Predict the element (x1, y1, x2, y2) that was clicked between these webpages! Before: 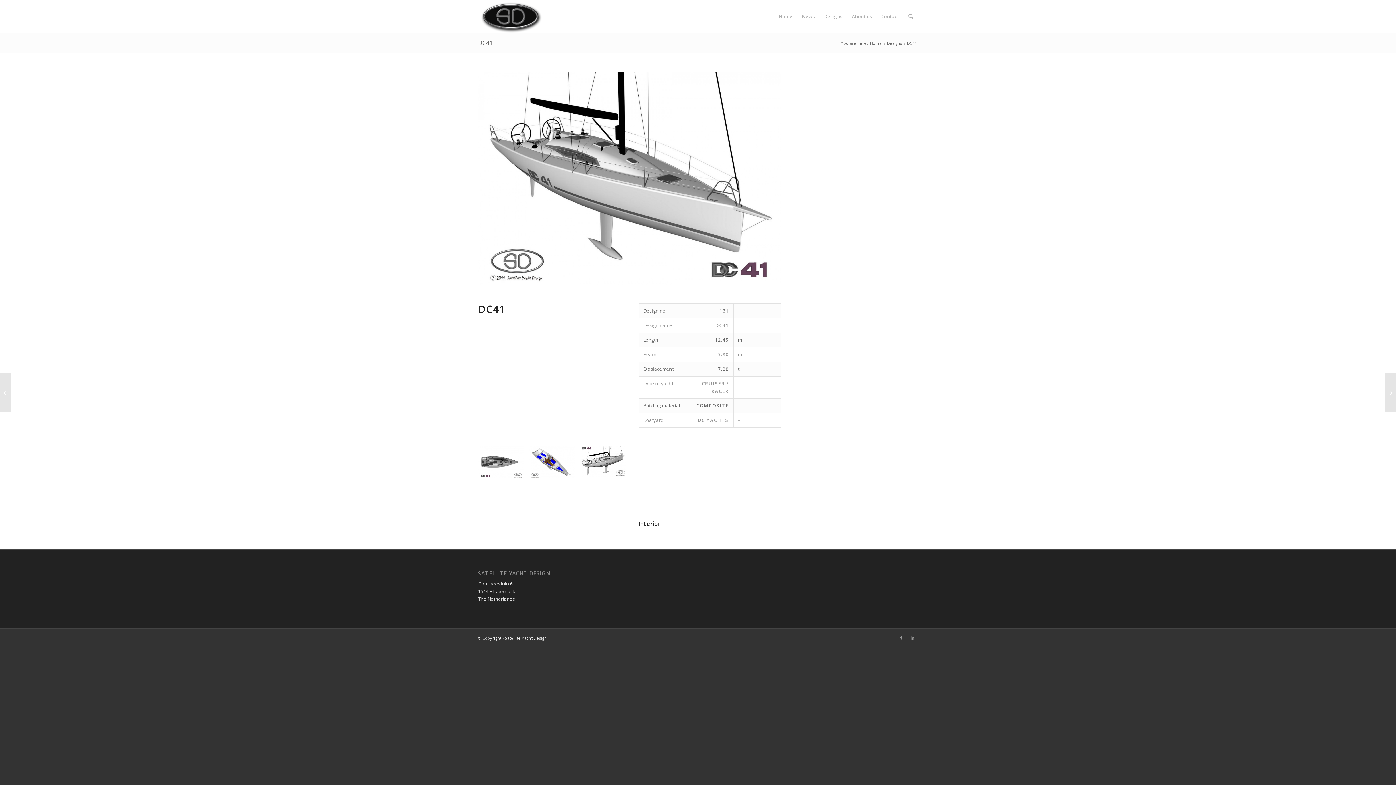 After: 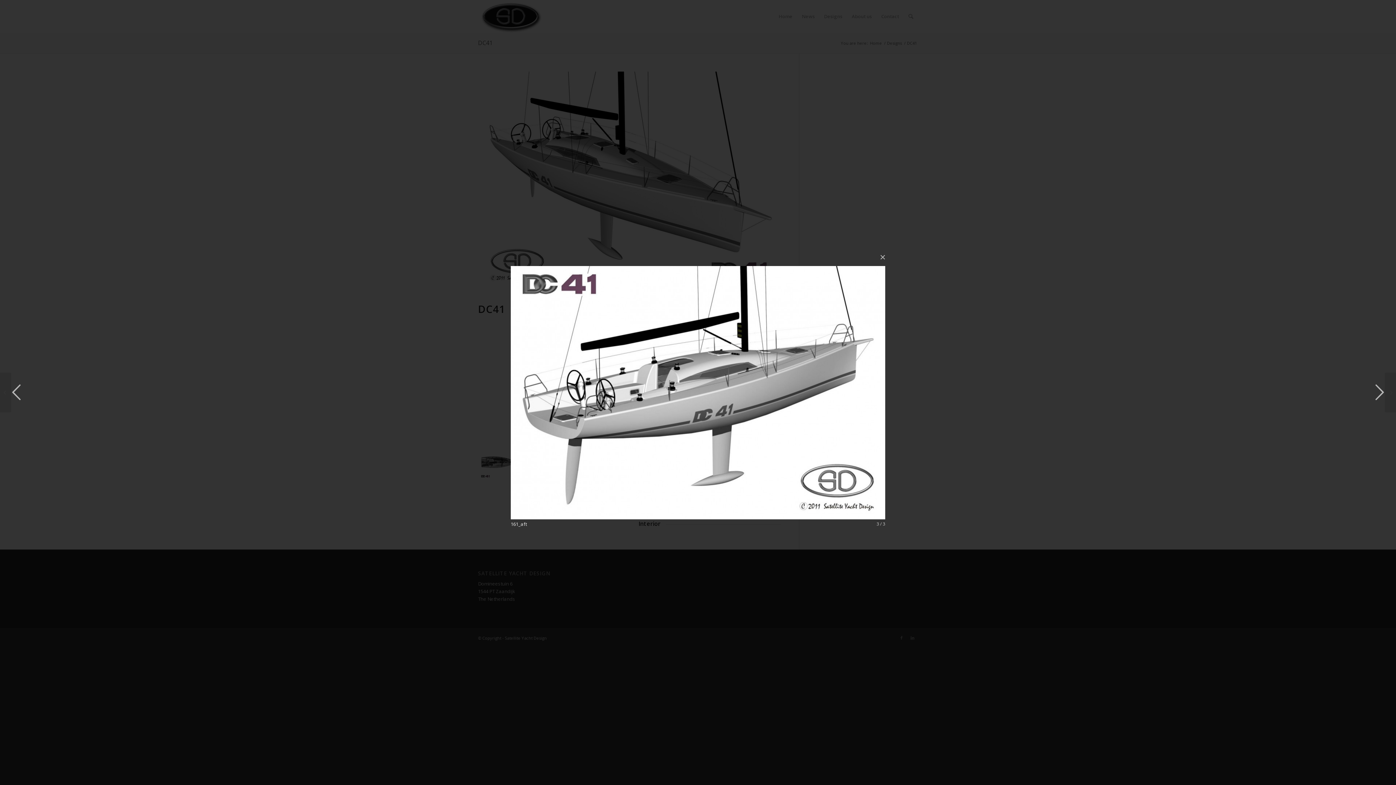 Action: bbox: (580, 446, 632, 482)